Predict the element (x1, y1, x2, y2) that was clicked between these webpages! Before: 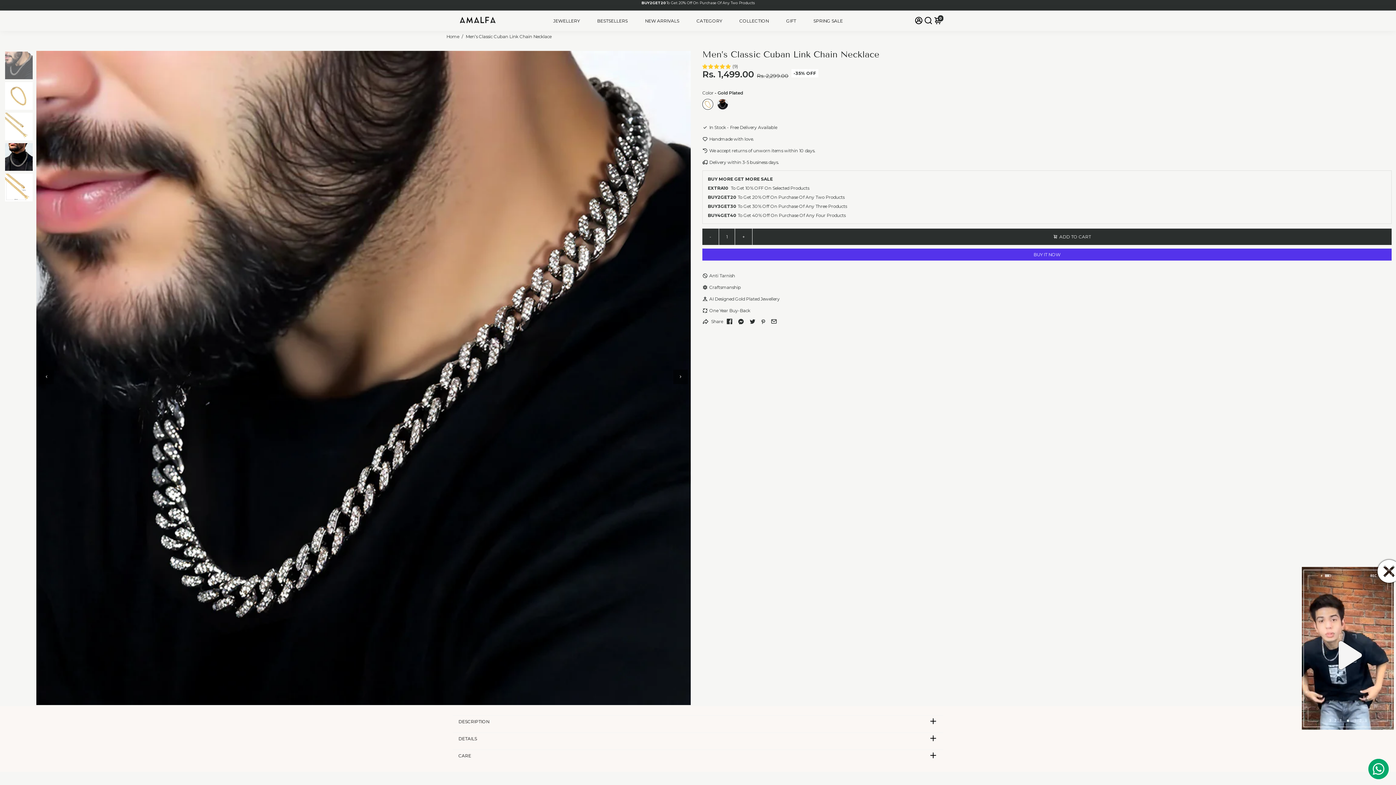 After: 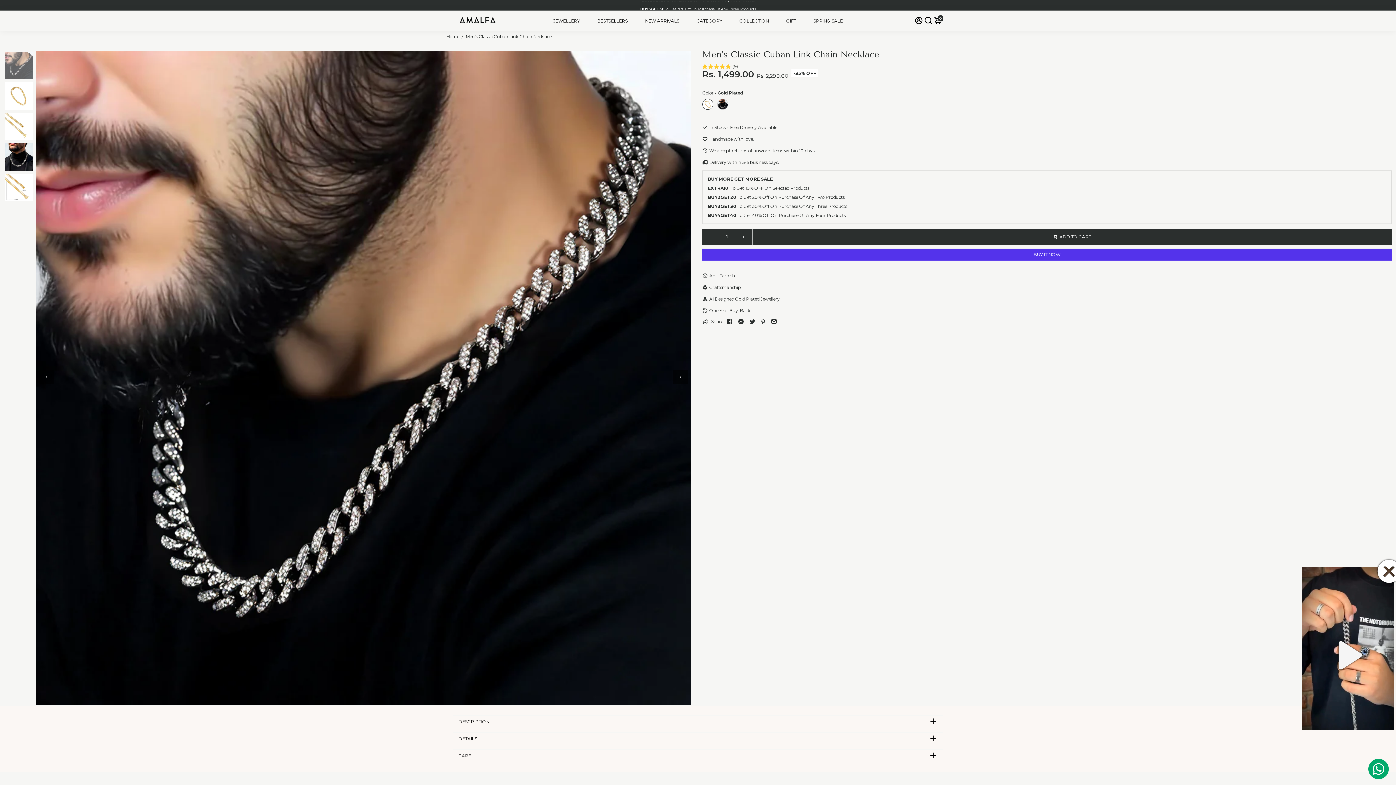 Action: bbox: (702, 315, 723, 328) label:   Share